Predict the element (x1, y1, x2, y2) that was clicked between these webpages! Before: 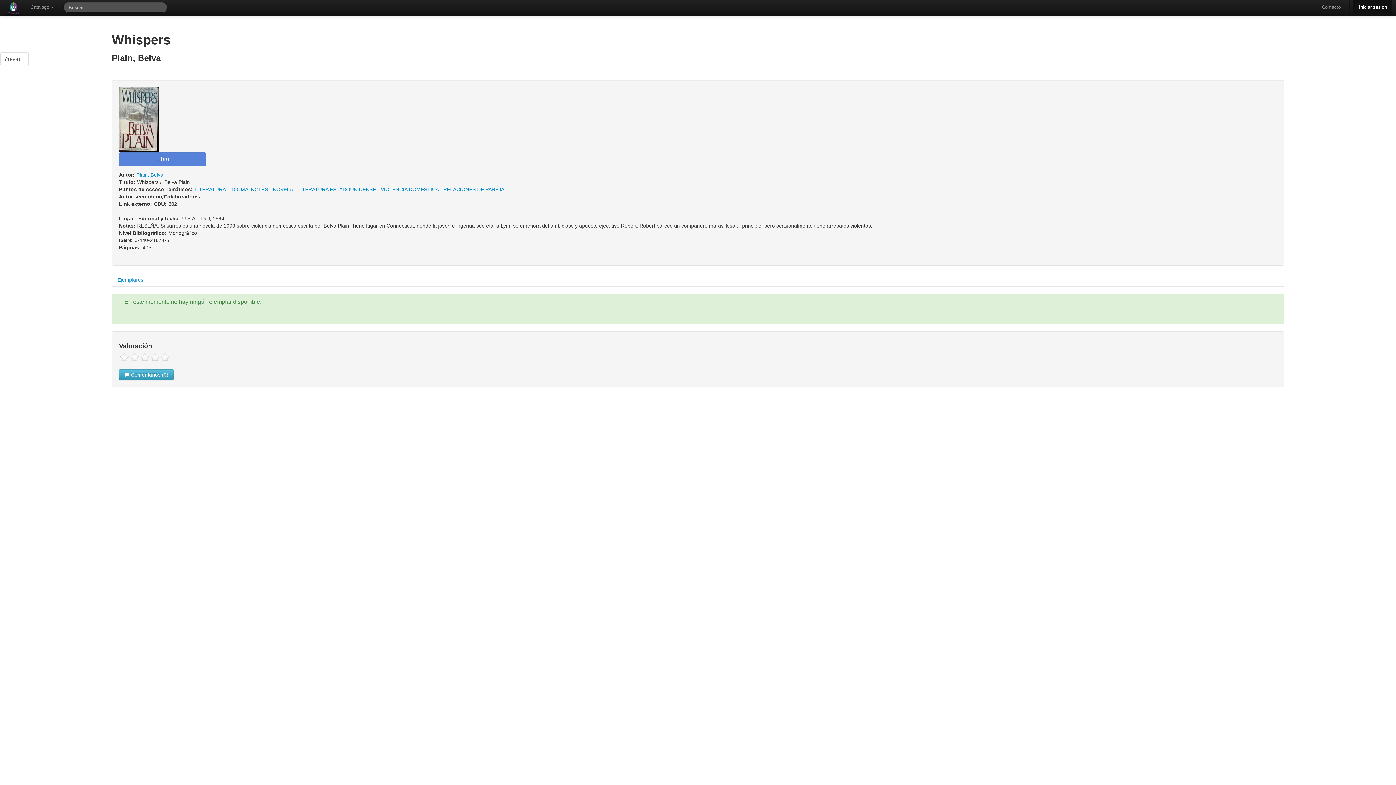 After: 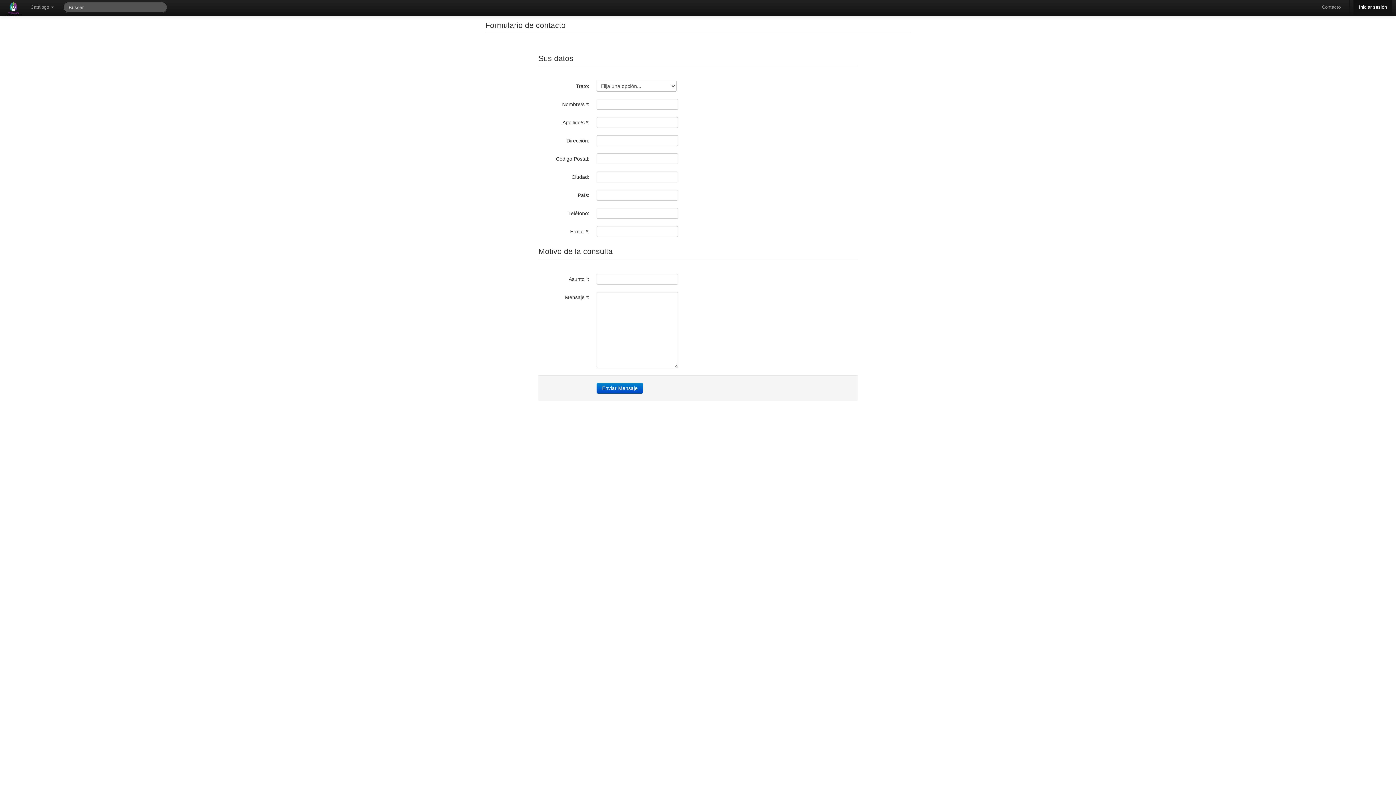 Action: label: Contacto bbox: (1316, 0, 1346, 14)